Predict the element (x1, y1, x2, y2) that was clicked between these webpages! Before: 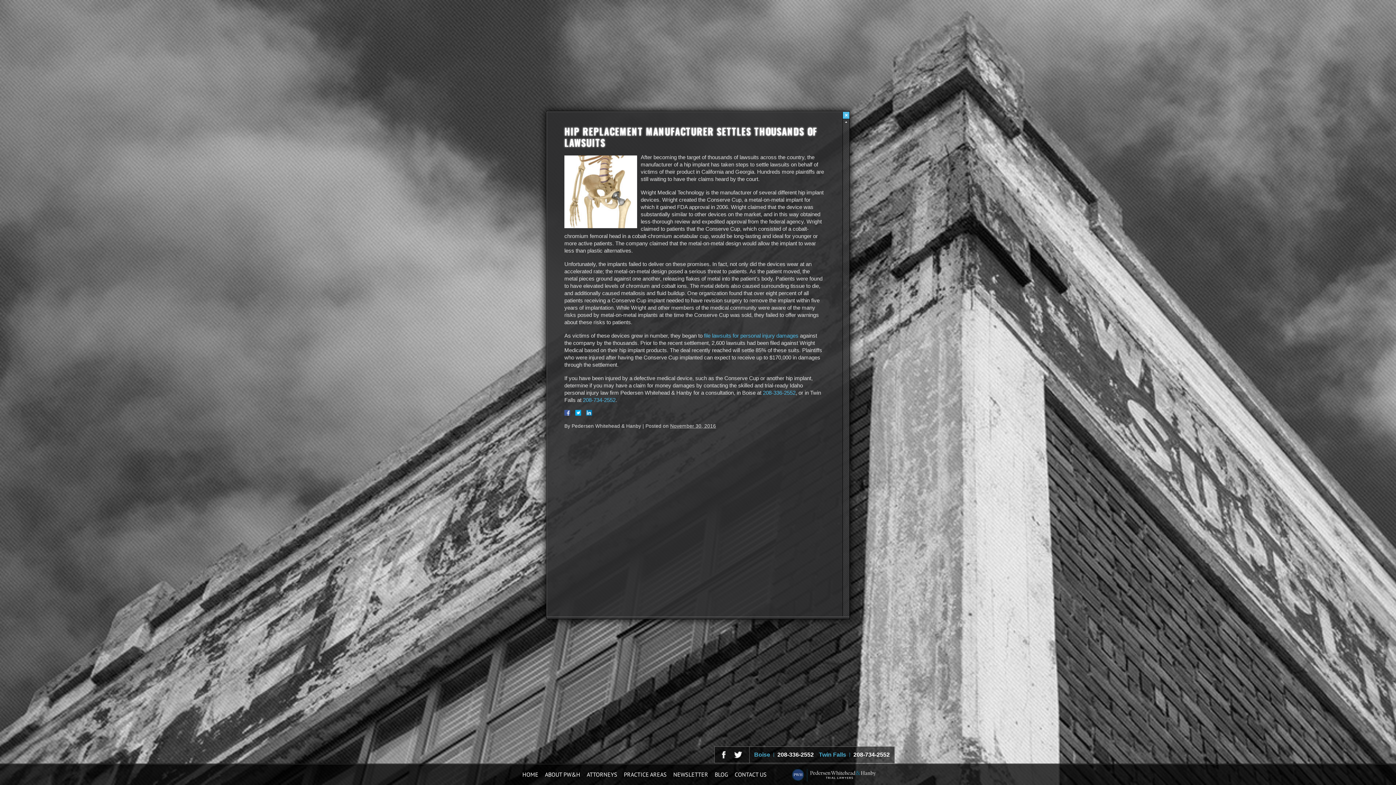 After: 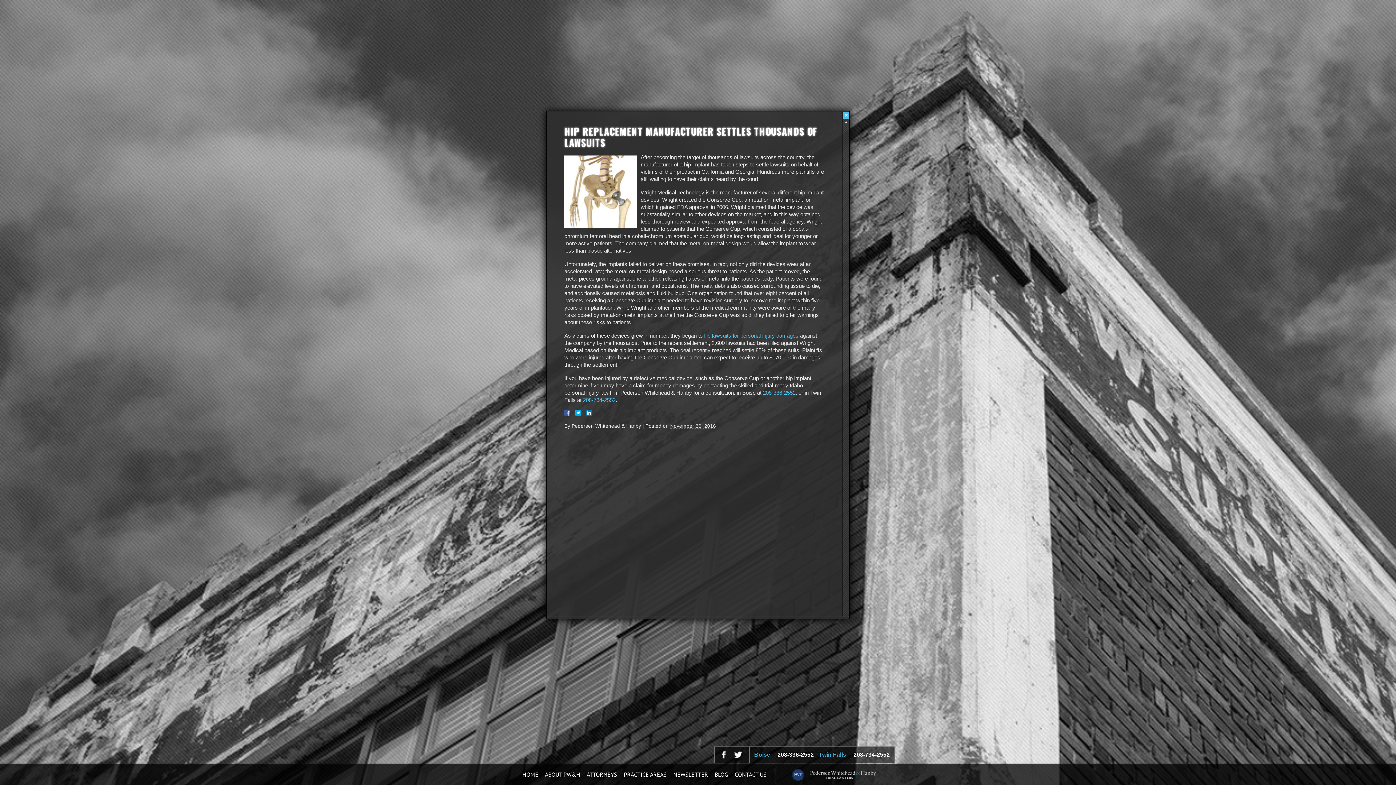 Action: label: 208-734-2552 bbox: (853, 752, 890, 758)